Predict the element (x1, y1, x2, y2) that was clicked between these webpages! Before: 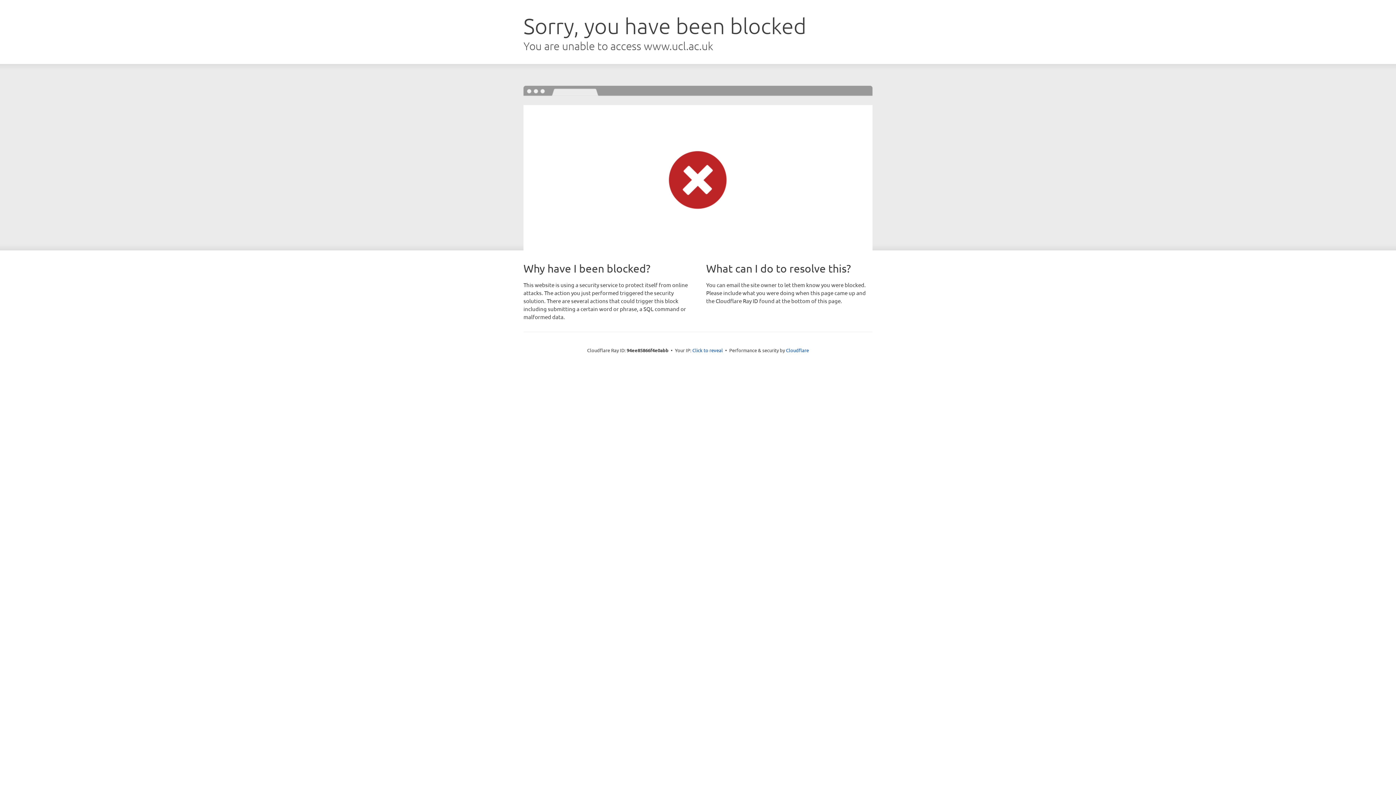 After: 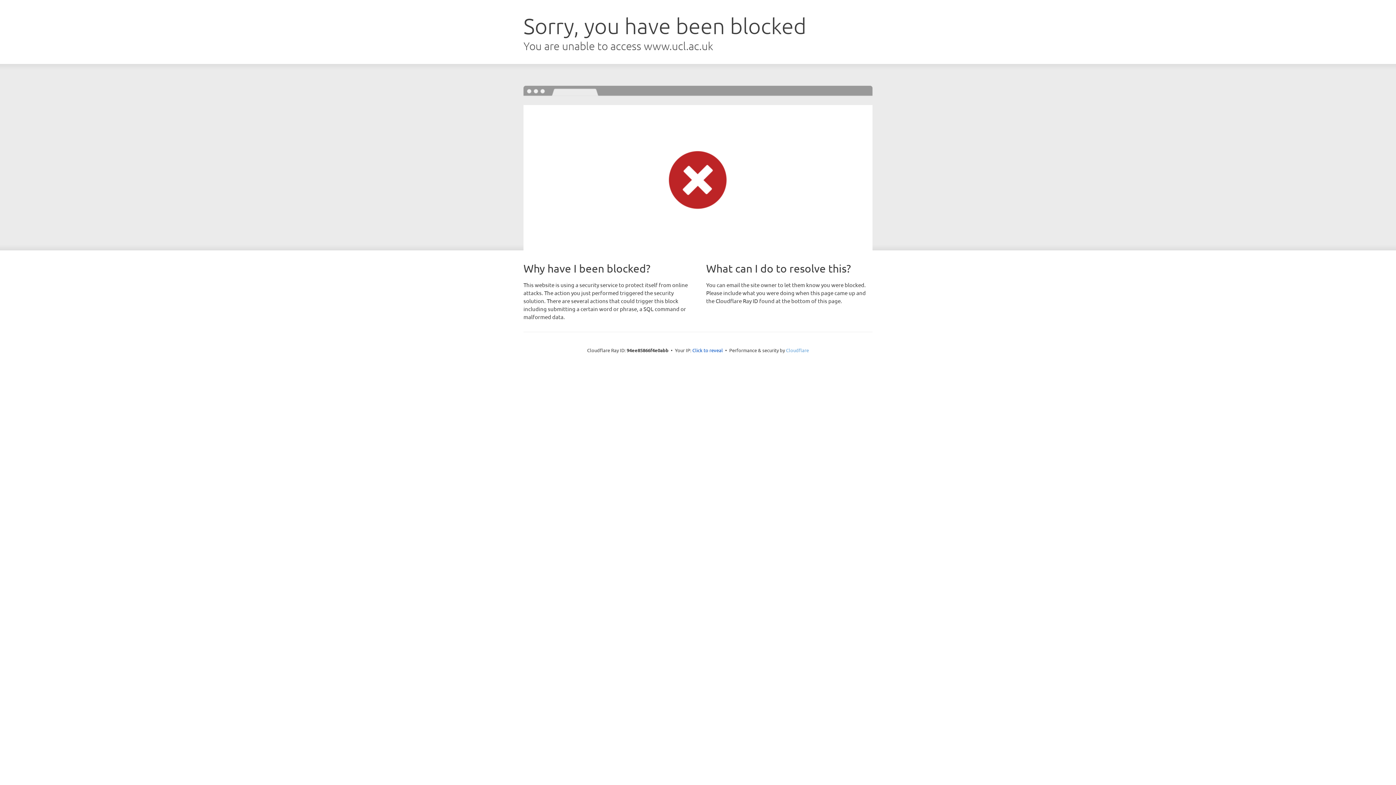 Action: label: Cloudflare bbox: (786, 347, 809, 353)